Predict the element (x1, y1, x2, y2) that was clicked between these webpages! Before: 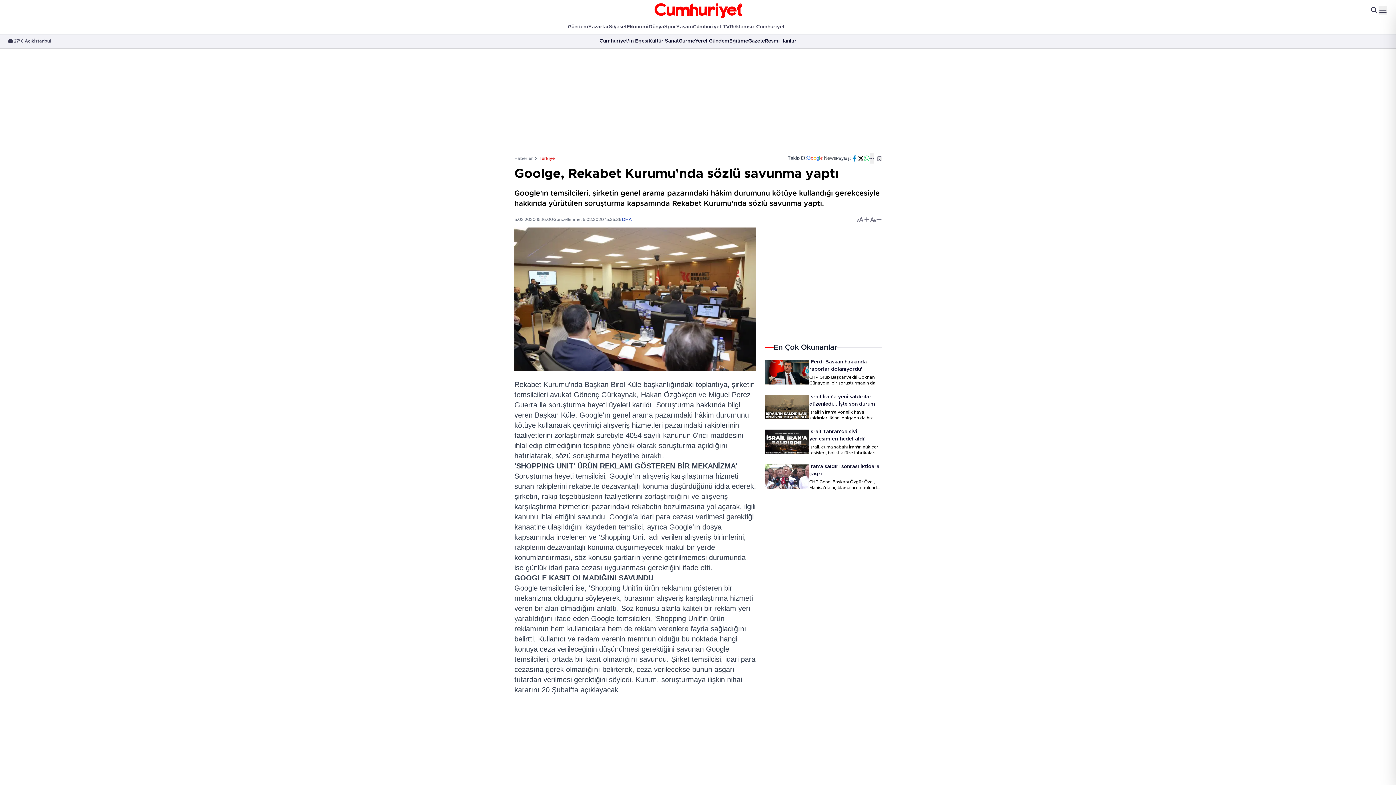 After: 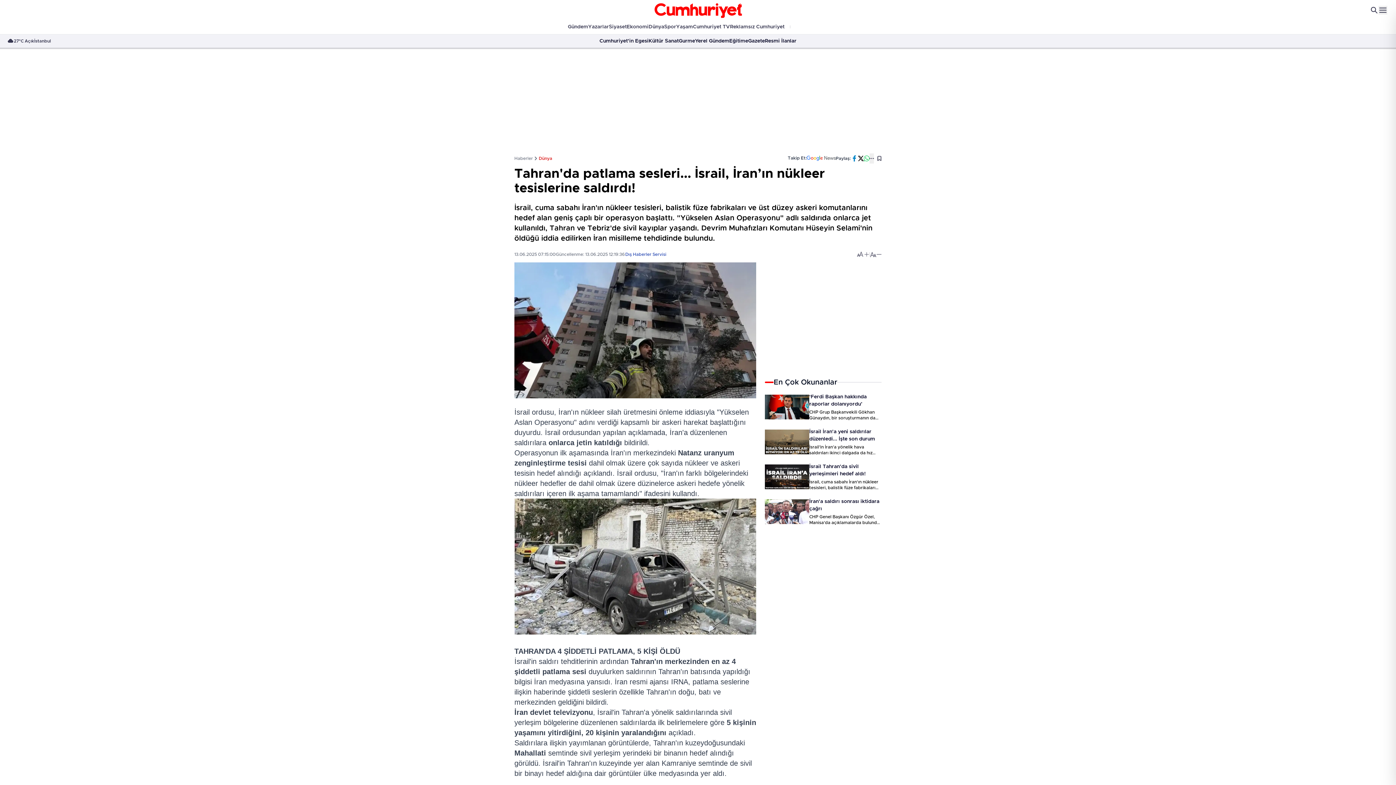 Action: bbox: (765, 429, 809, 454)